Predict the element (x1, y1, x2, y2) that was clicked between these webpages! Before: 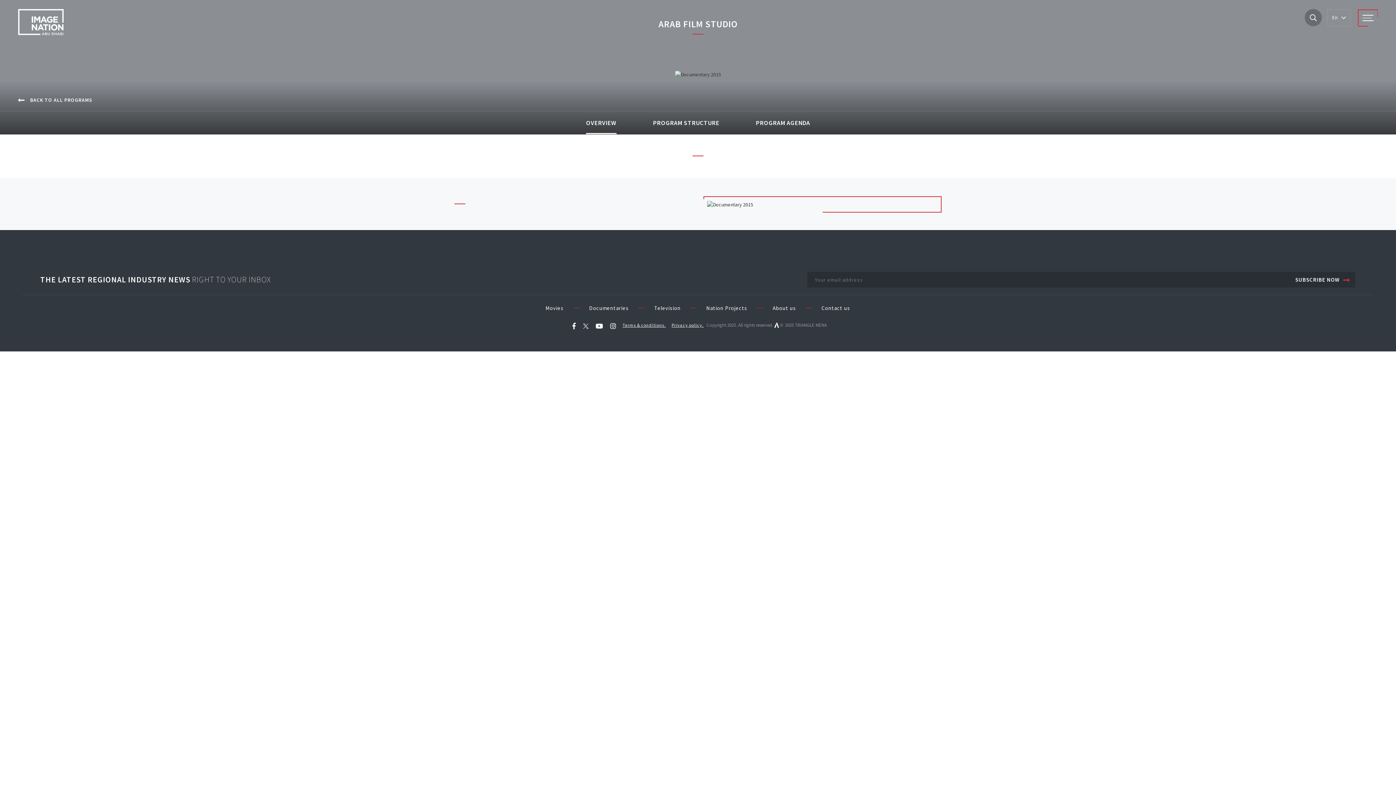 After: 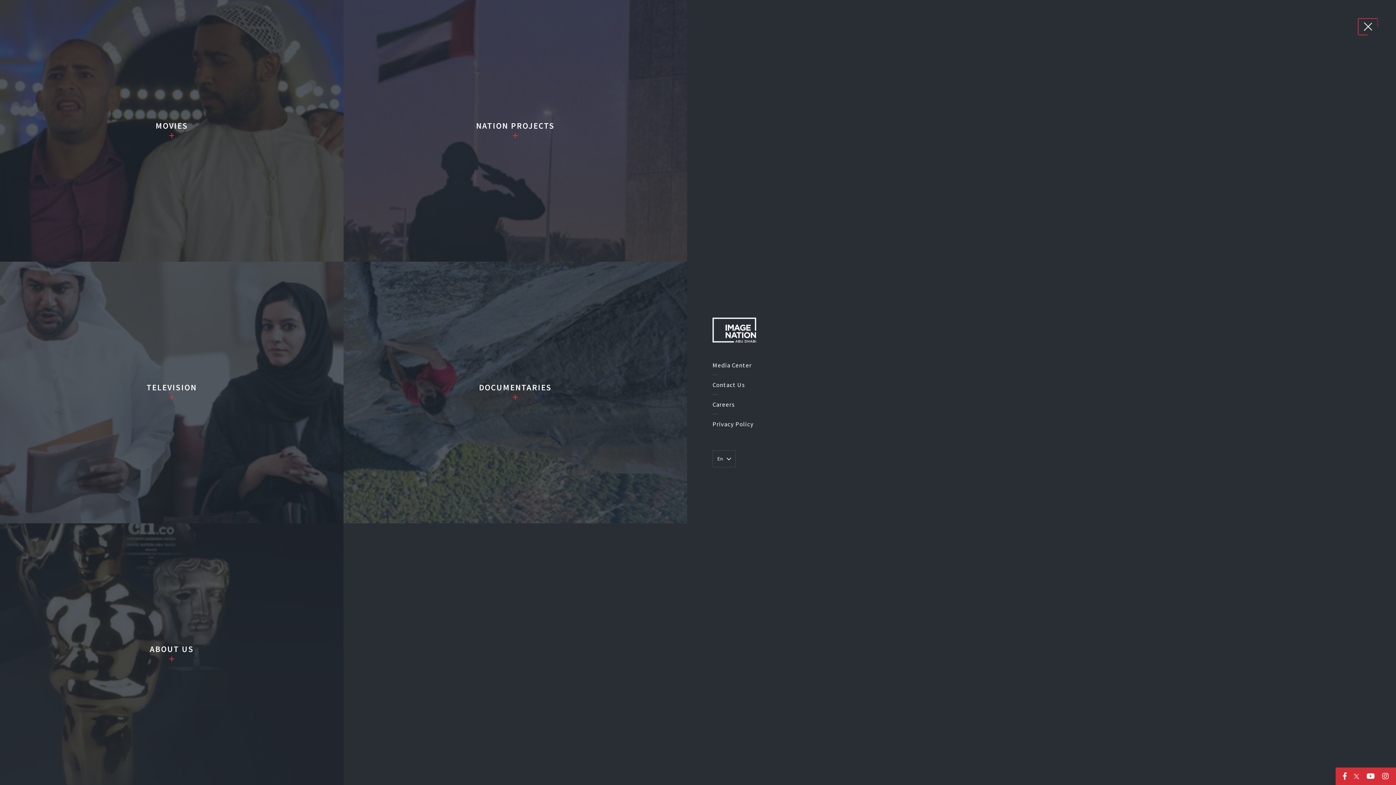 Action: bbox: (1358, 9, 1378, 25)